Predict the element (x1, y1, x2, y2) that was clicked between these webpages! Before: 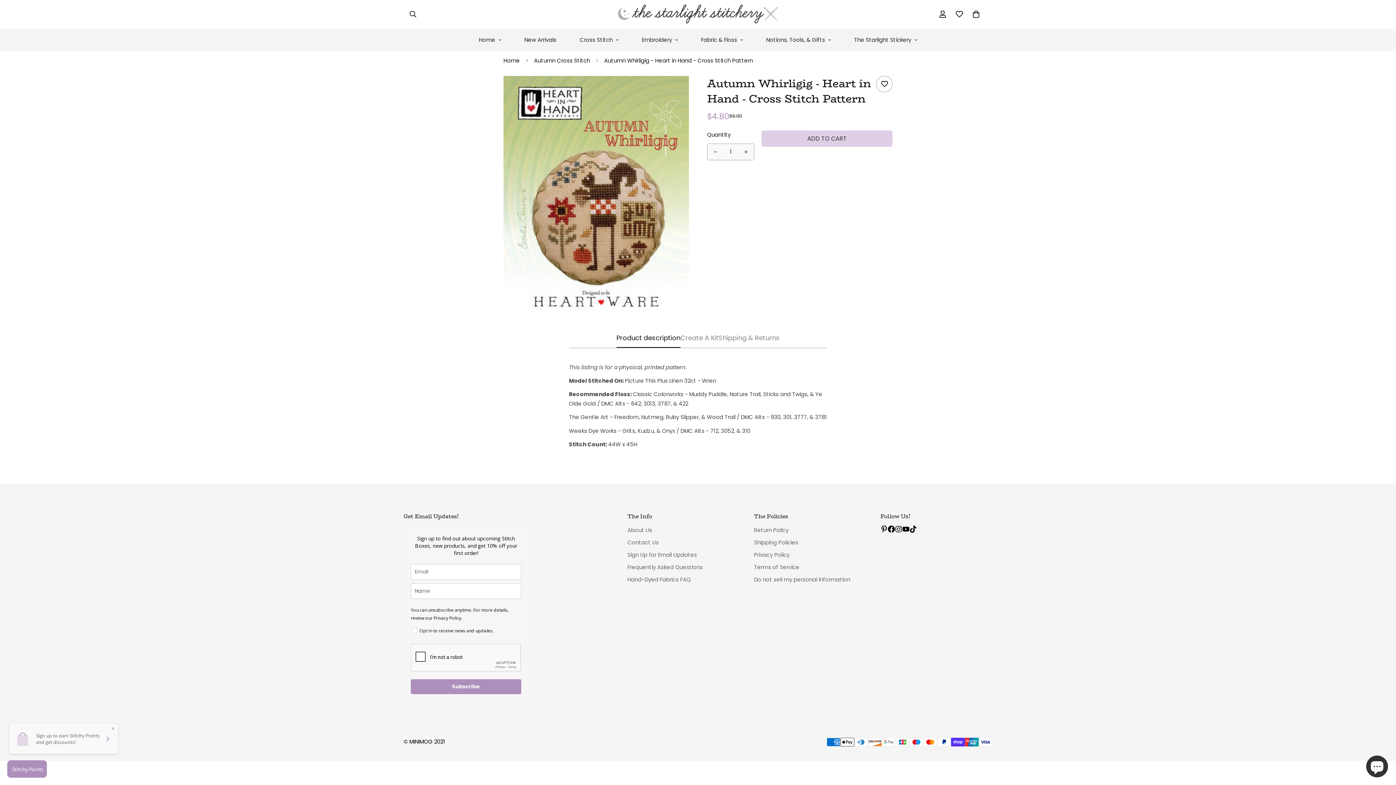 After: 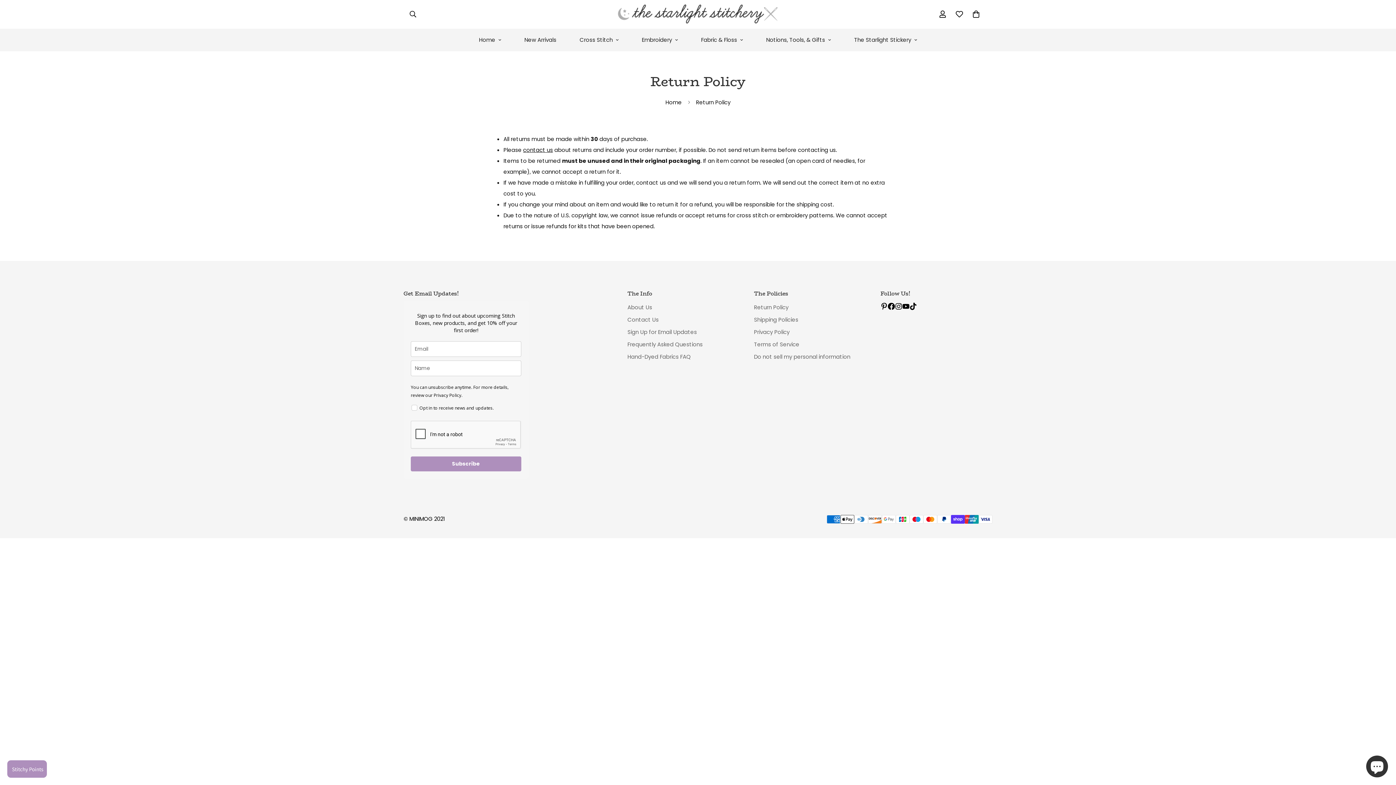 Action: bbox: (754, 526, 788, 534) label: Return Policy